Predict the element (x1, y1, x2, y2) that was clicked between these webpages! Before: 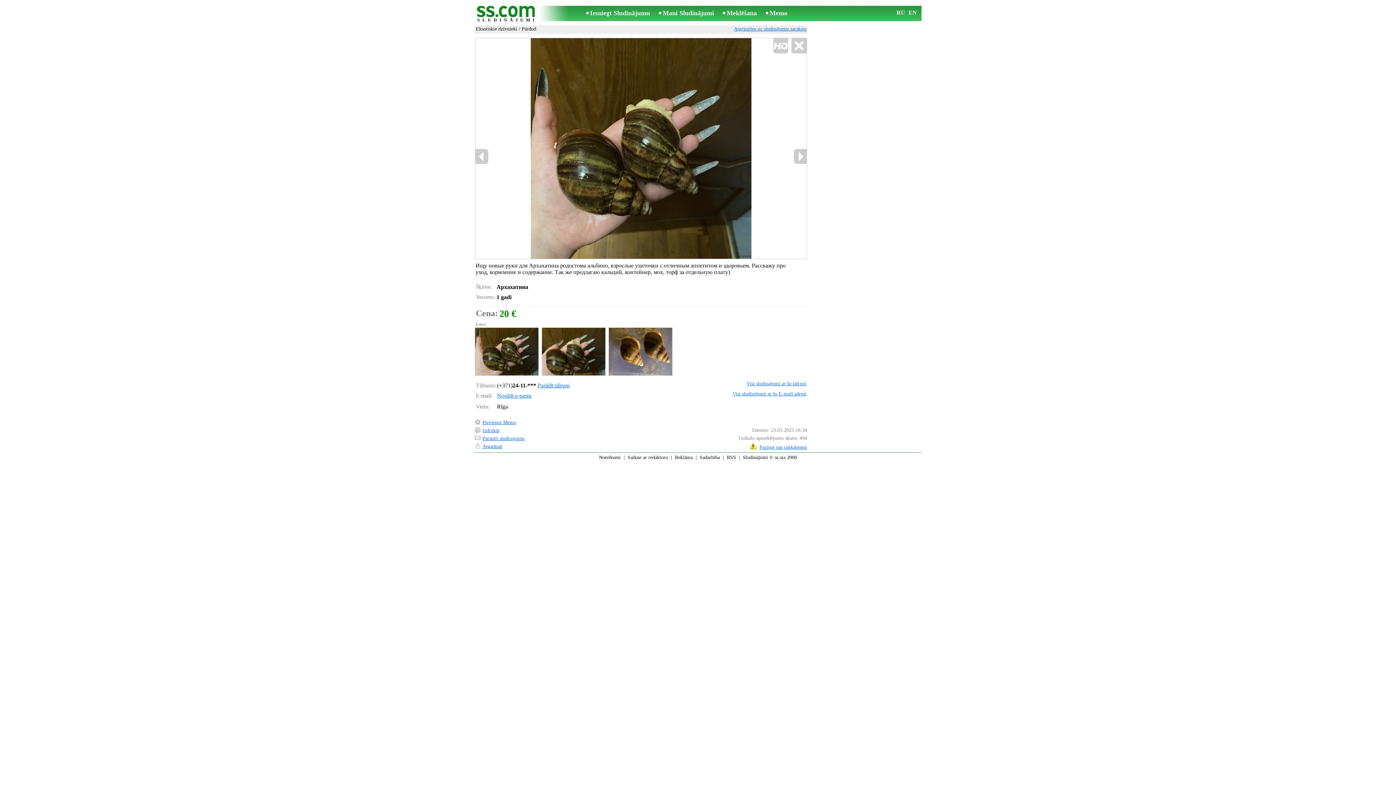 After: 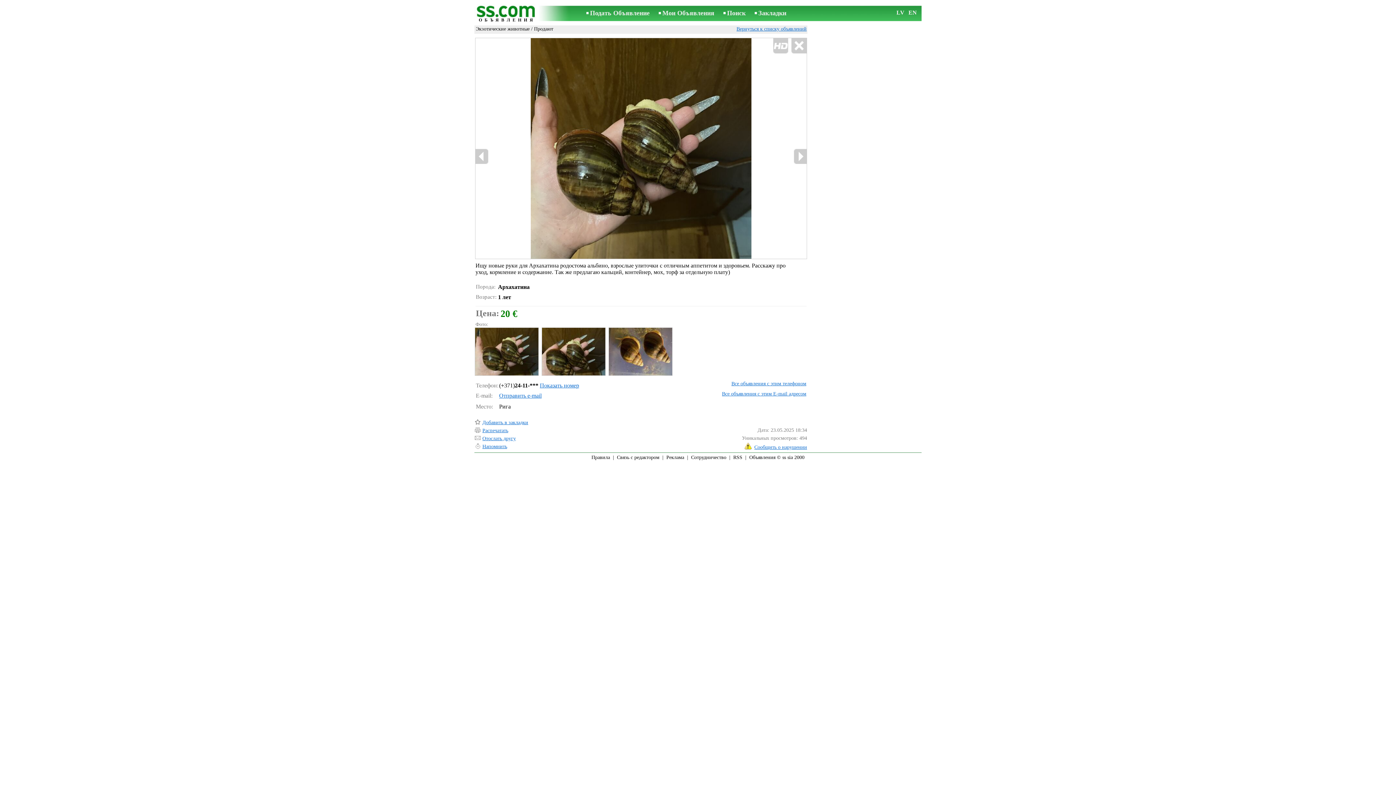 Action: bbox: (896, 9, 905, 15) label: RU